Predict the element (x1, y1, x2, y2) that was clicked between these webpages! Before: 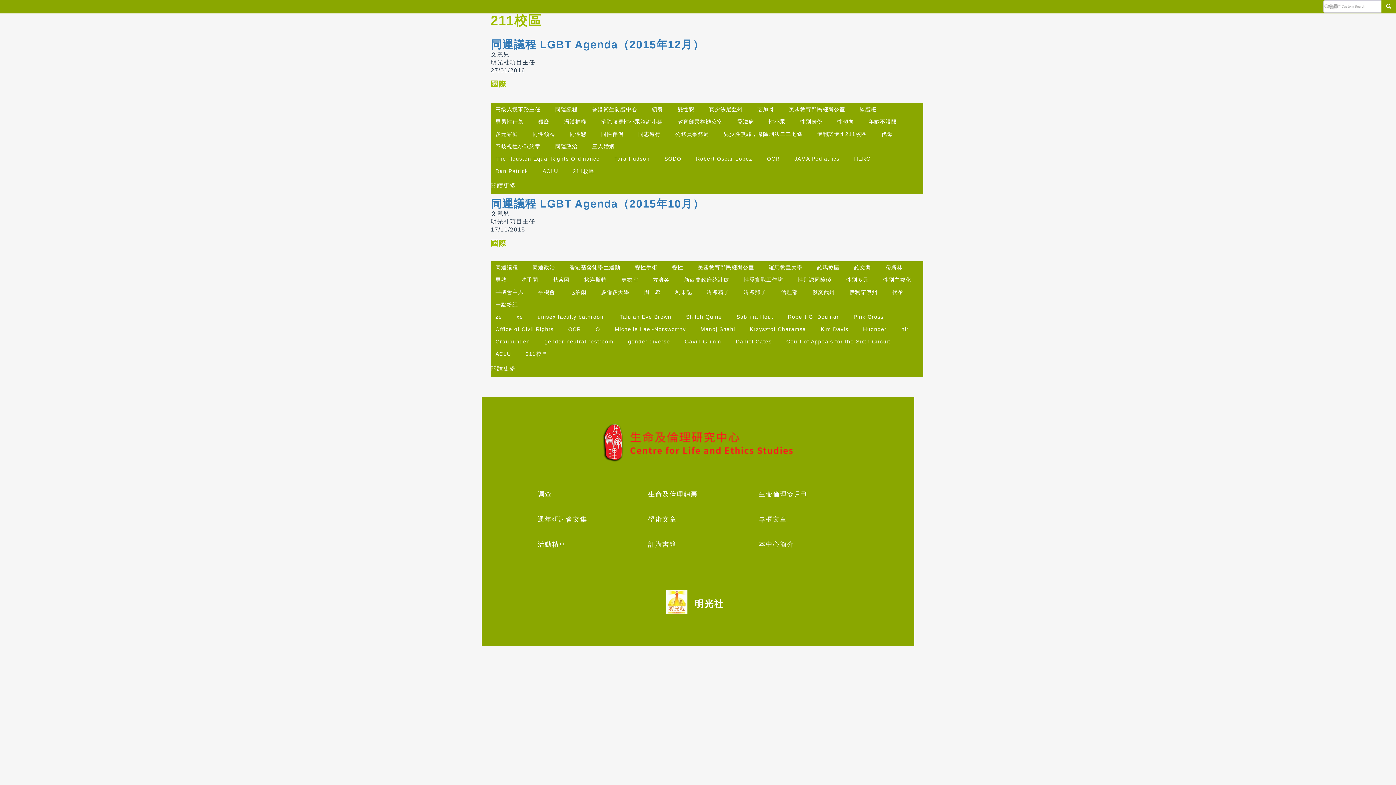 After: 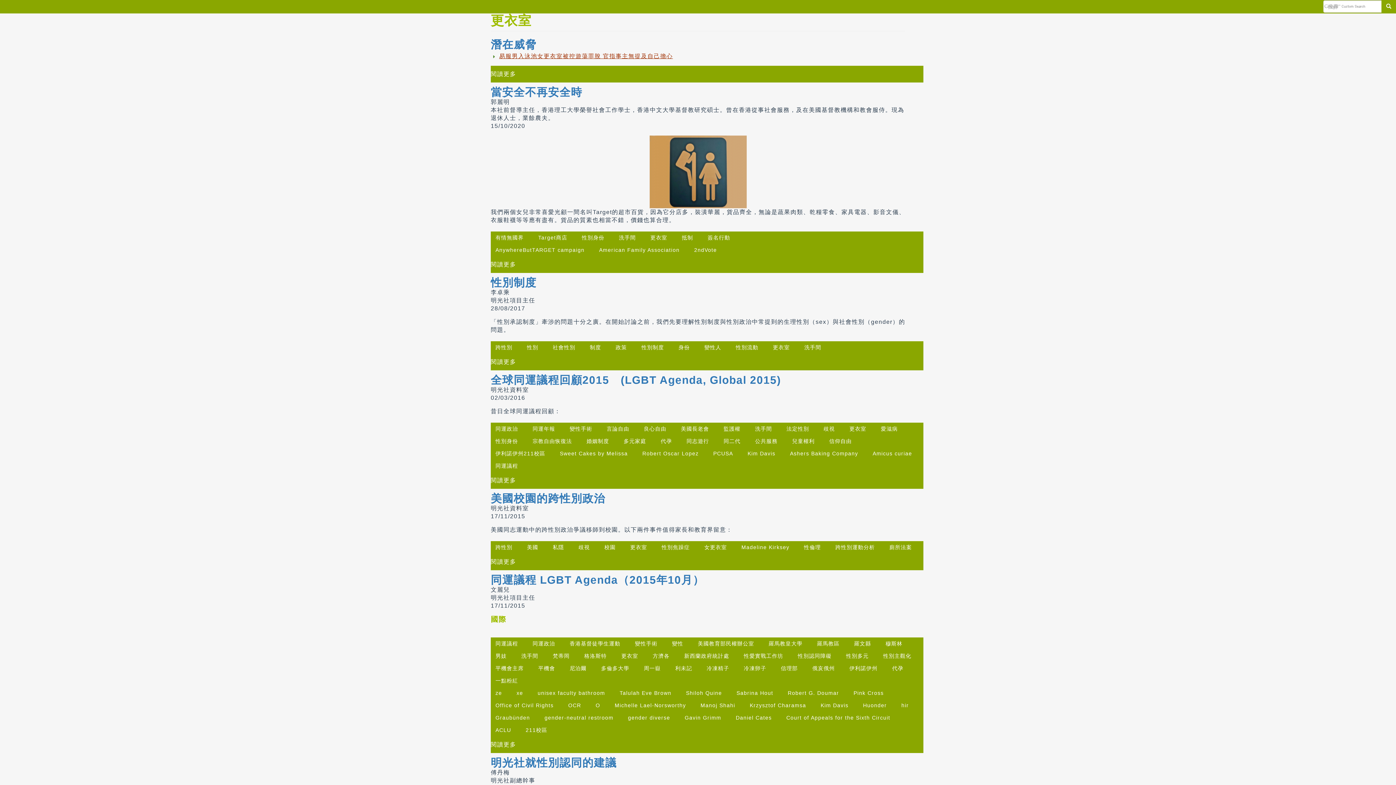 Action: label: 更衣室 bbox: (618, 275, 641, 284)